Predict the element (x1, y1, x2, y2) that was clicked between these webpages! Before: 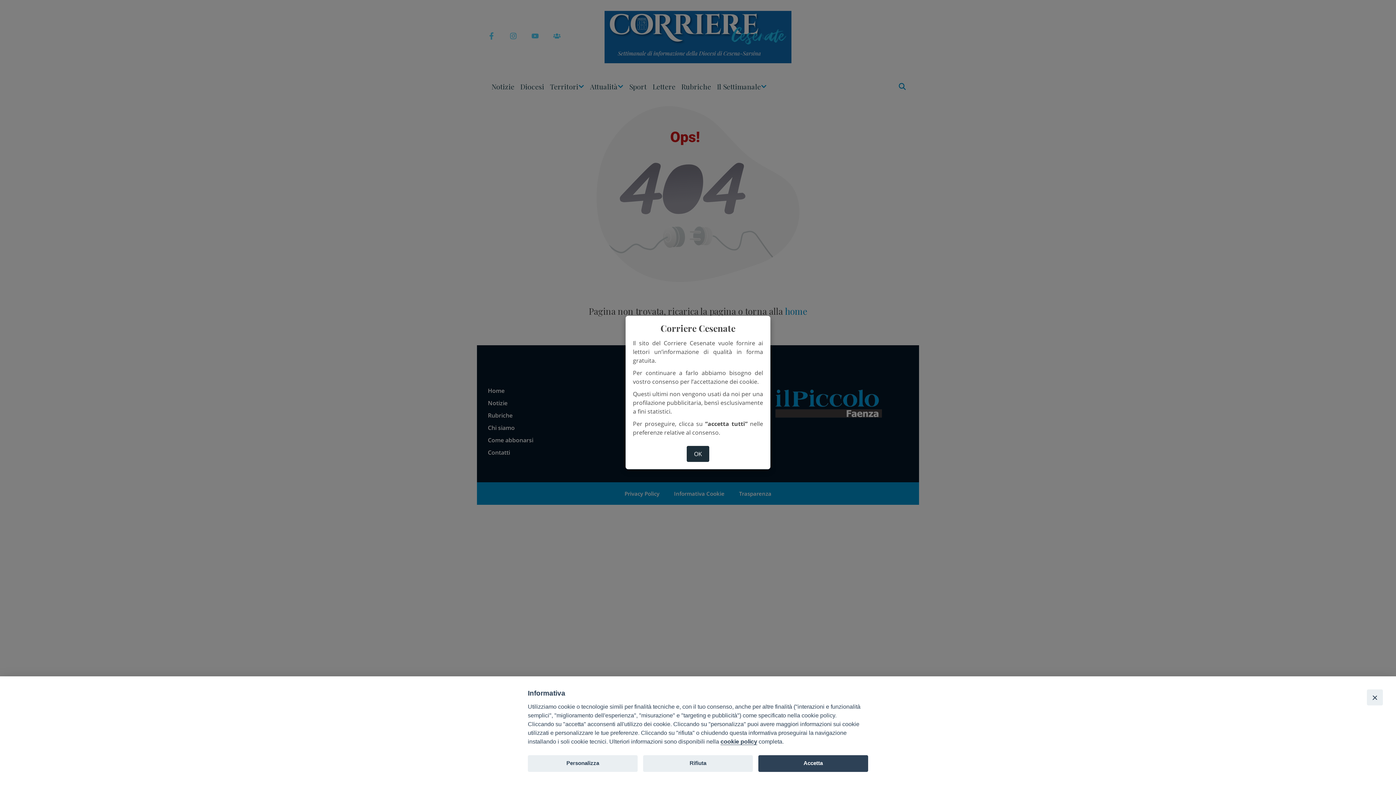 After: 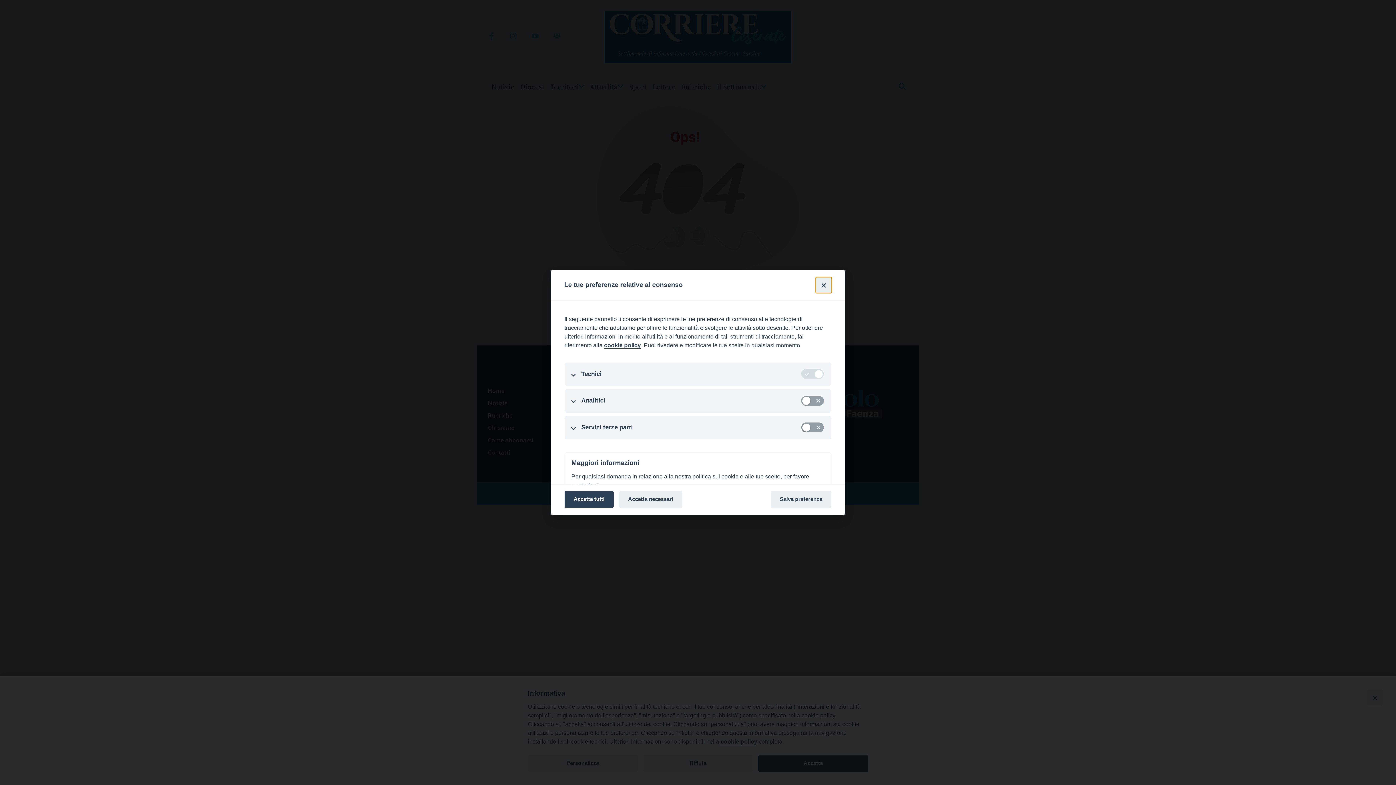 Action: label: Personalizza bbox: (528, 755, 637, 772)